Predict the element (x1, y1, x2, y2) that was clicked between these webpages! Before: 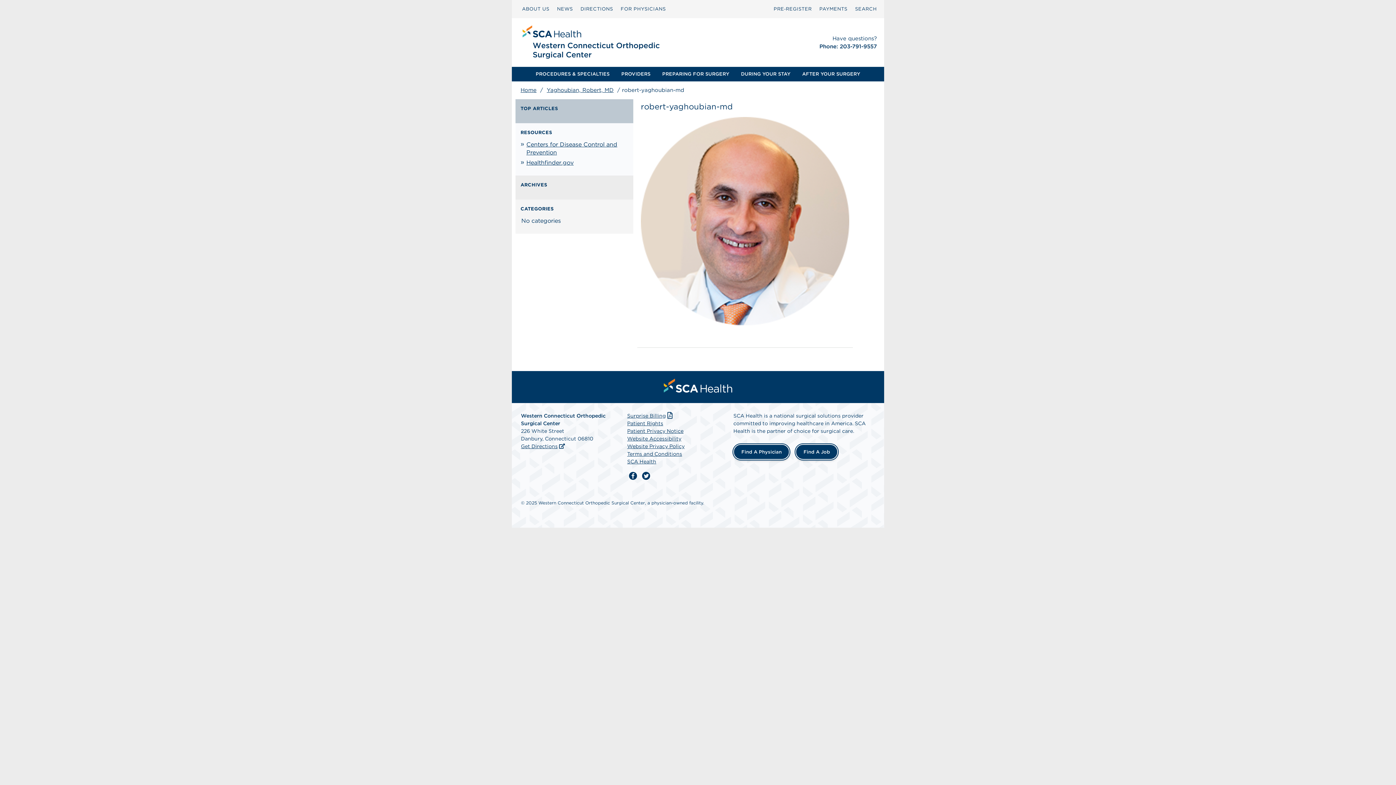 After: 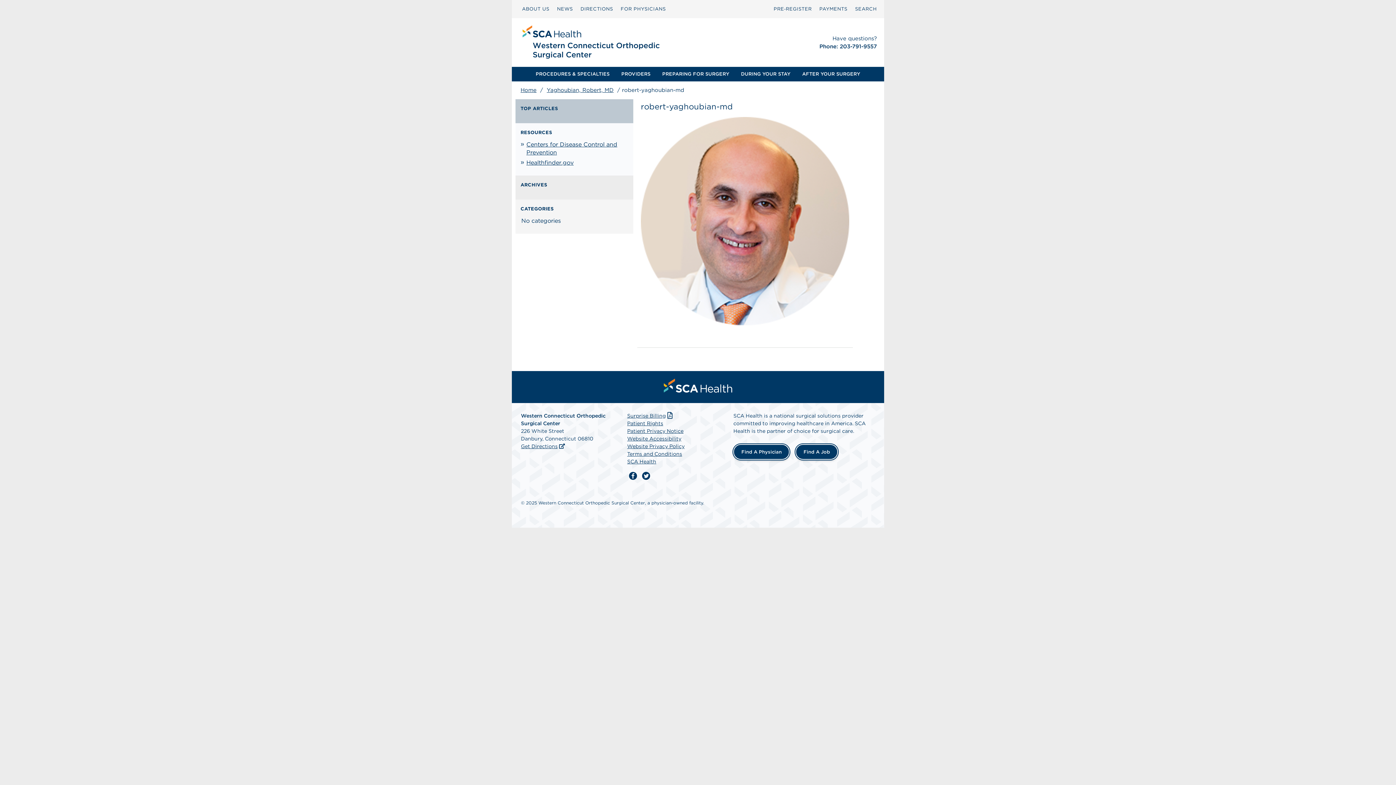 Action: bbox: (521, 443, 557, 449) label: Get Directions